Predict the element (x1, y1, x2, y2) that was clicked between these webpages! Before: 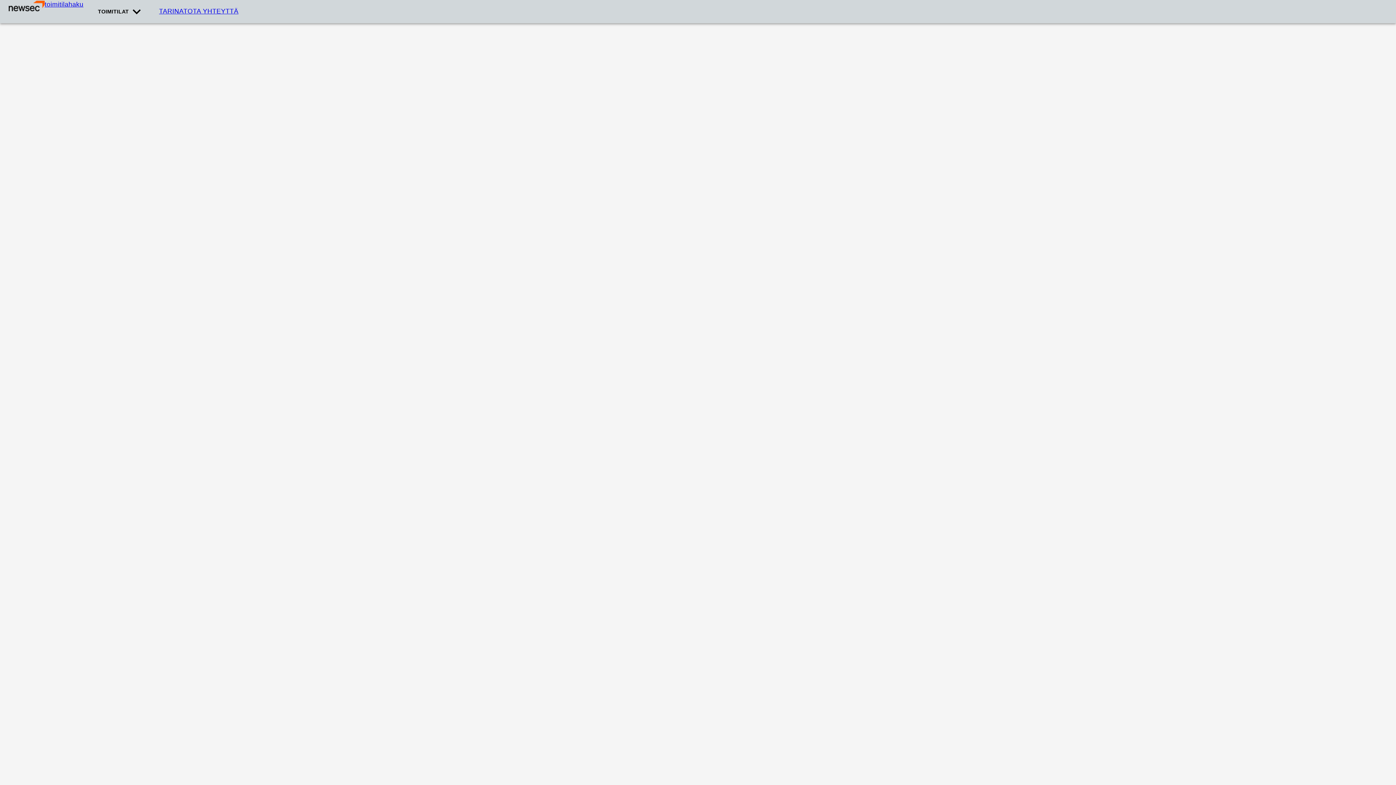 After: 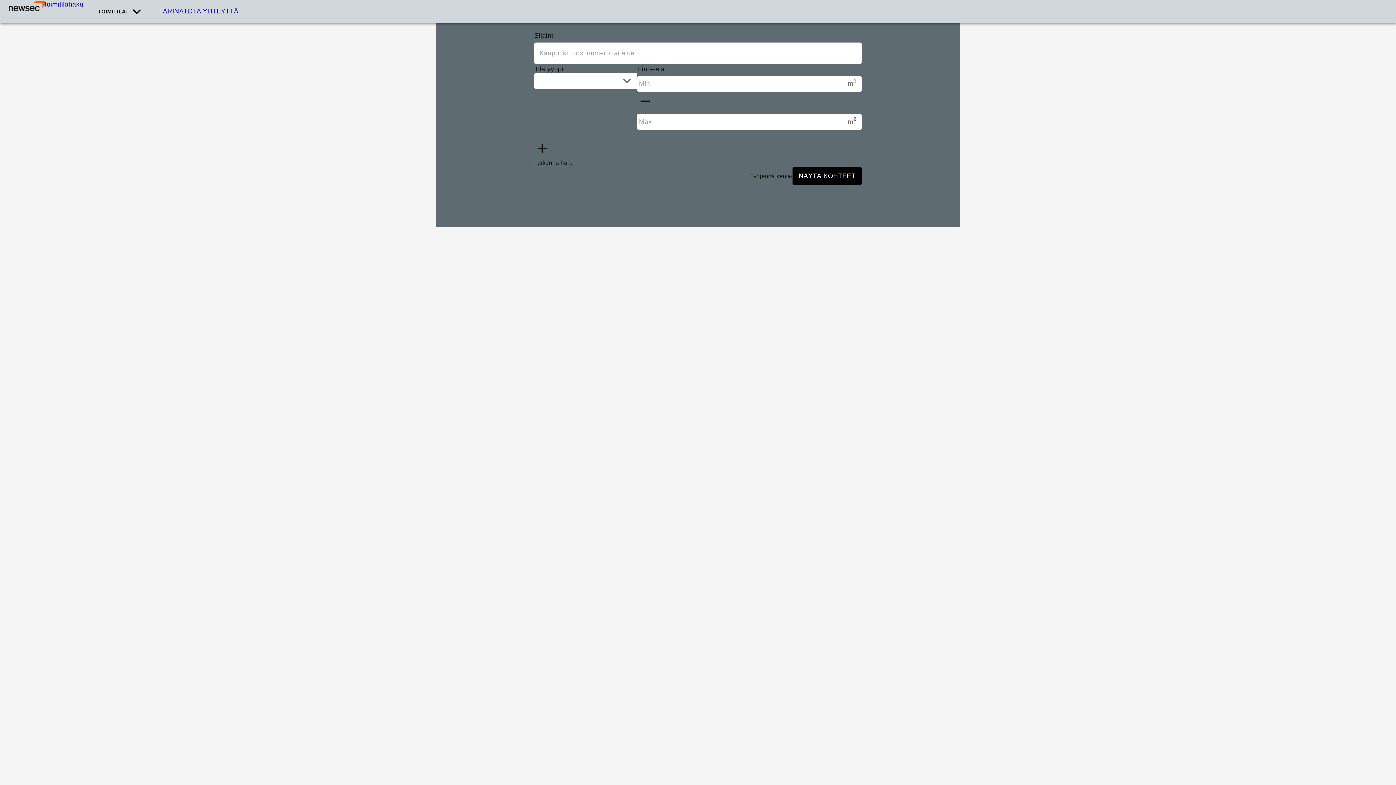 Action: bbox: (8, 0, 44, 22)